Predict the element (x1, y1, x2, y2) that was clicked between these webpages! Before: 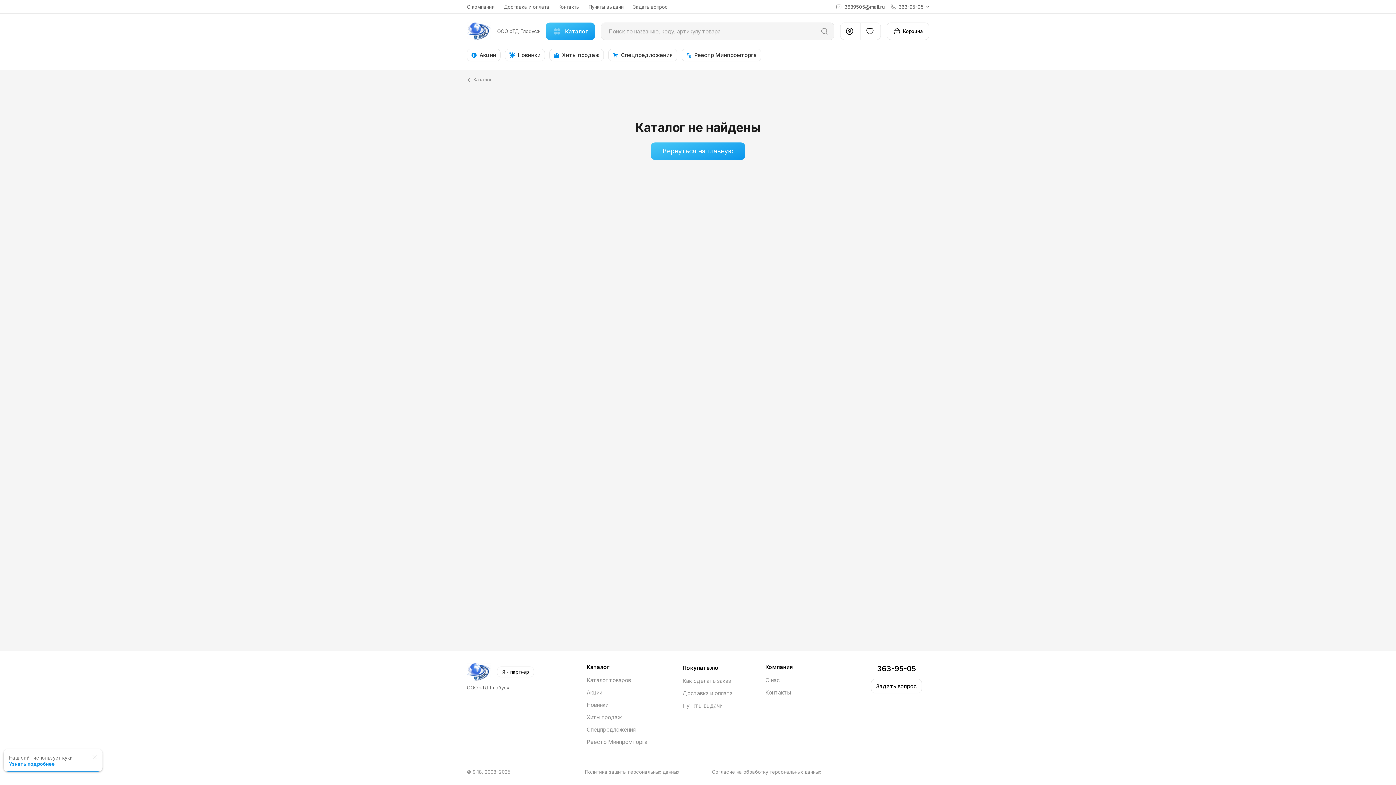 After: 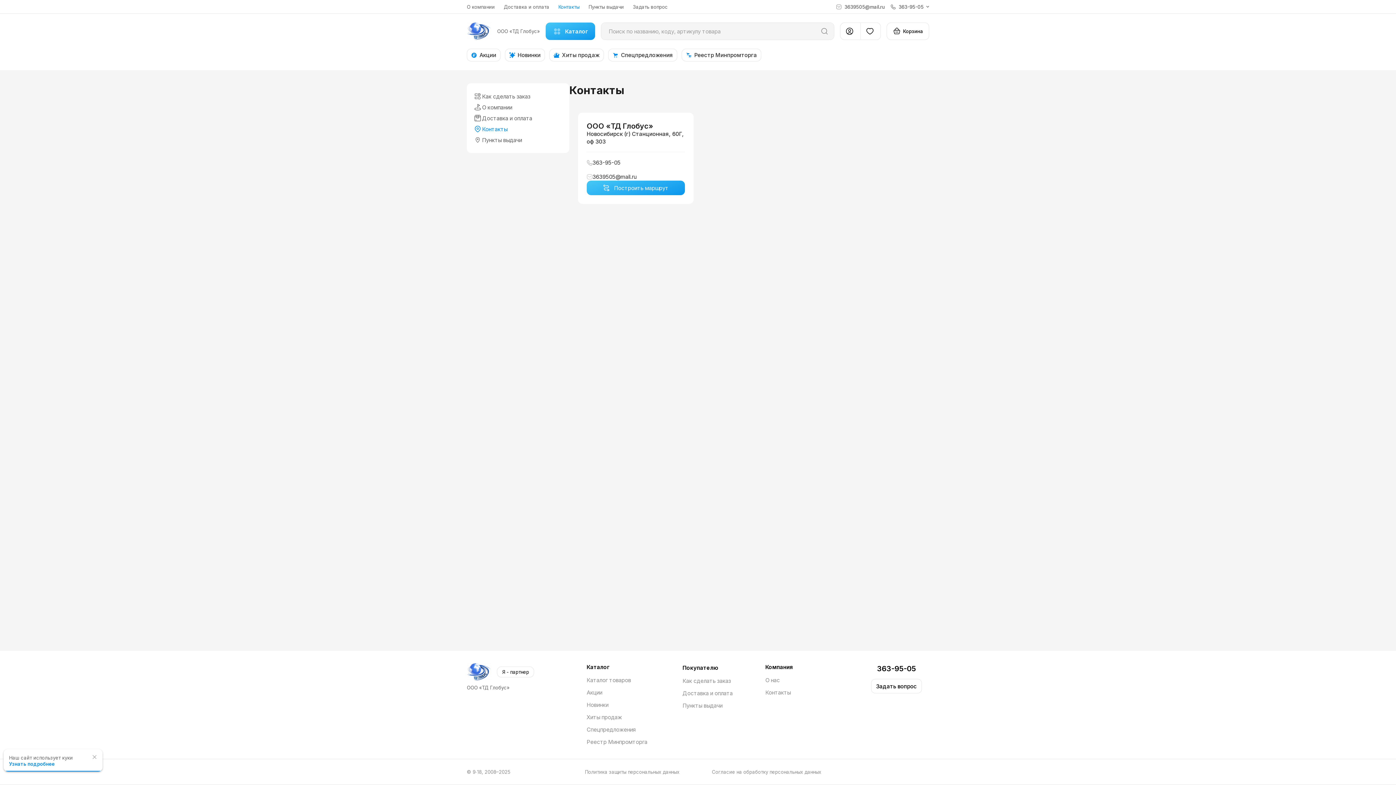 Action: label: Контакты bbox: (552, 4, 572, 9)